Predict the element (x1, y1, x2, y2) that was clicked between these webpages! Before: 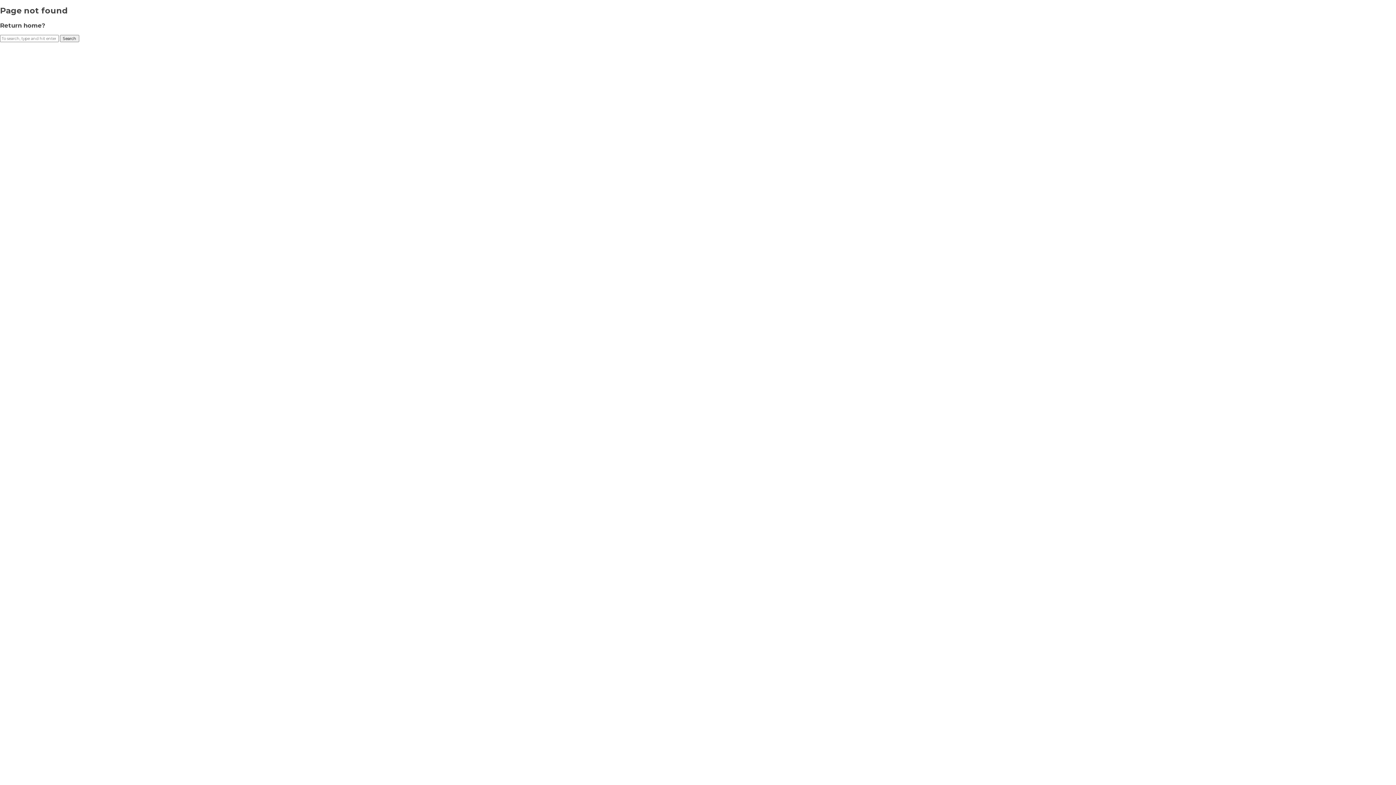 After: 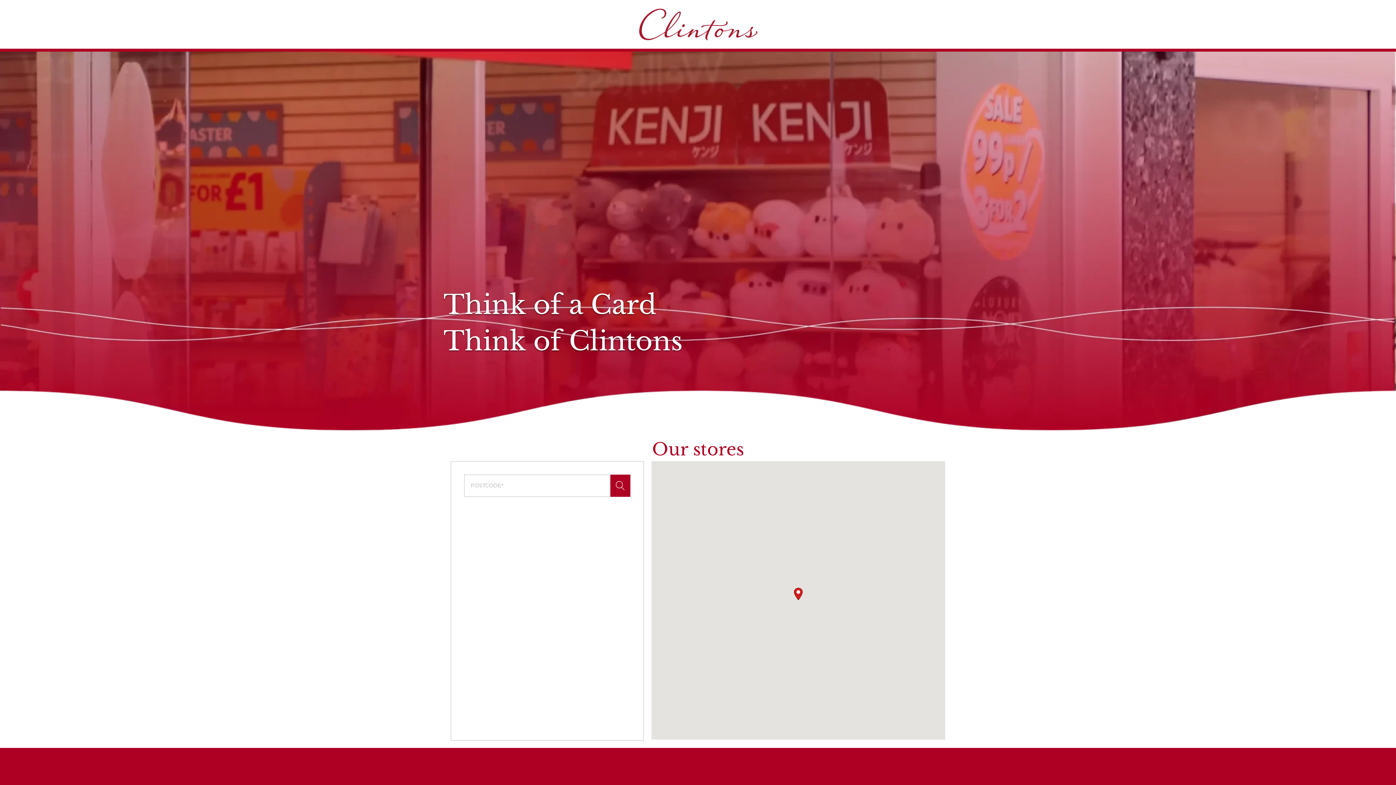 Action: label: Return home? bbox: (0, 21, 45, 29)